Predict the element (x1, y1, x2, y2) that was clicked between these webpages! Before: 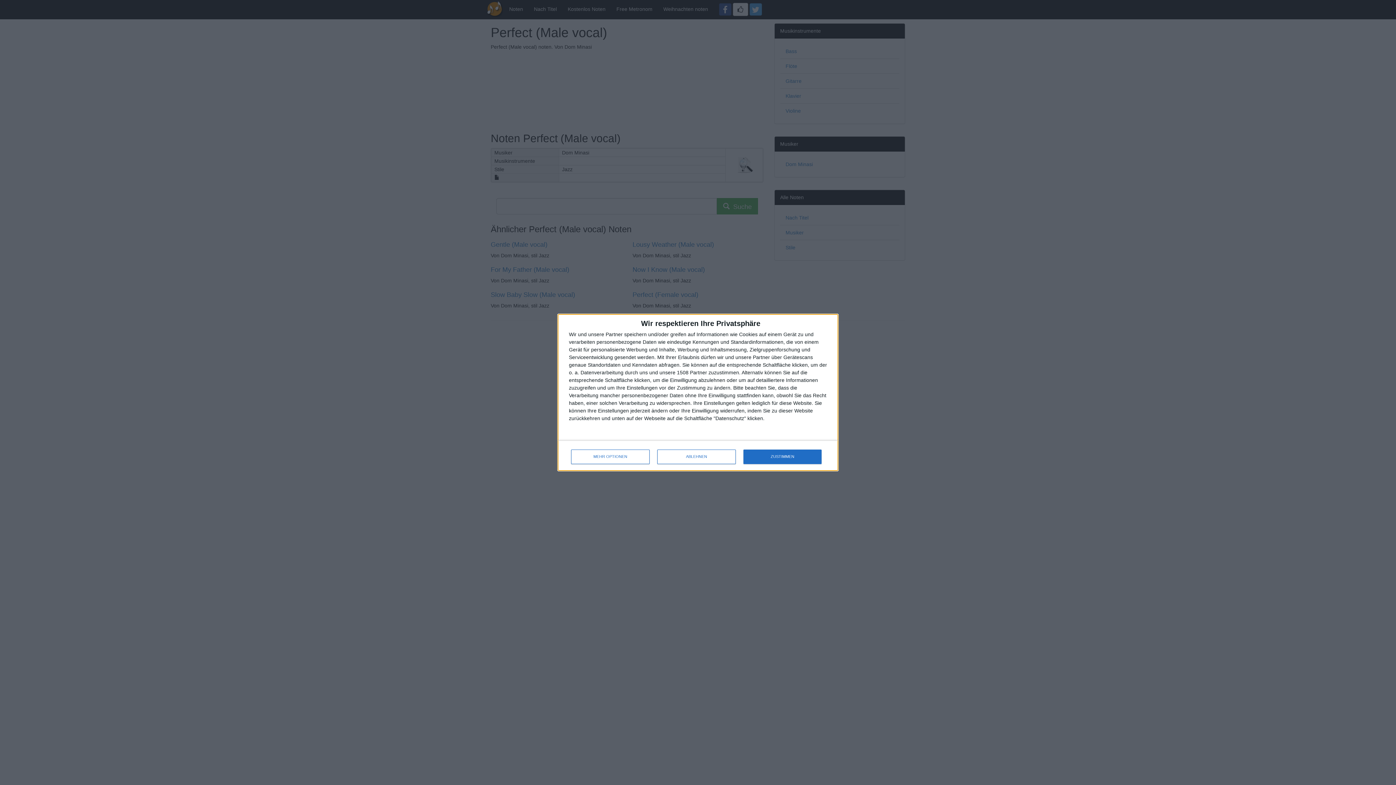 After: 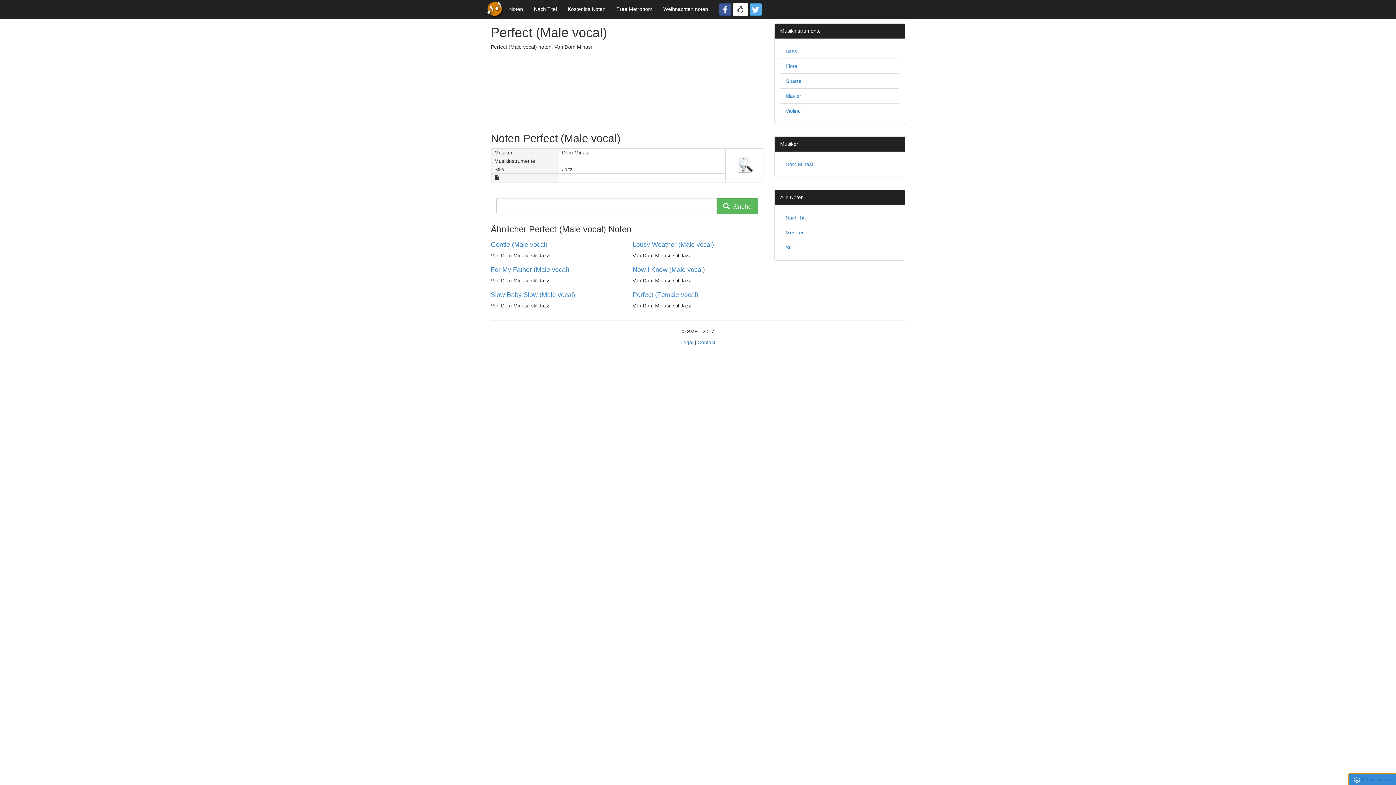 Action: bbox: (657, 449, 736, 464) label: ABLEHNEN